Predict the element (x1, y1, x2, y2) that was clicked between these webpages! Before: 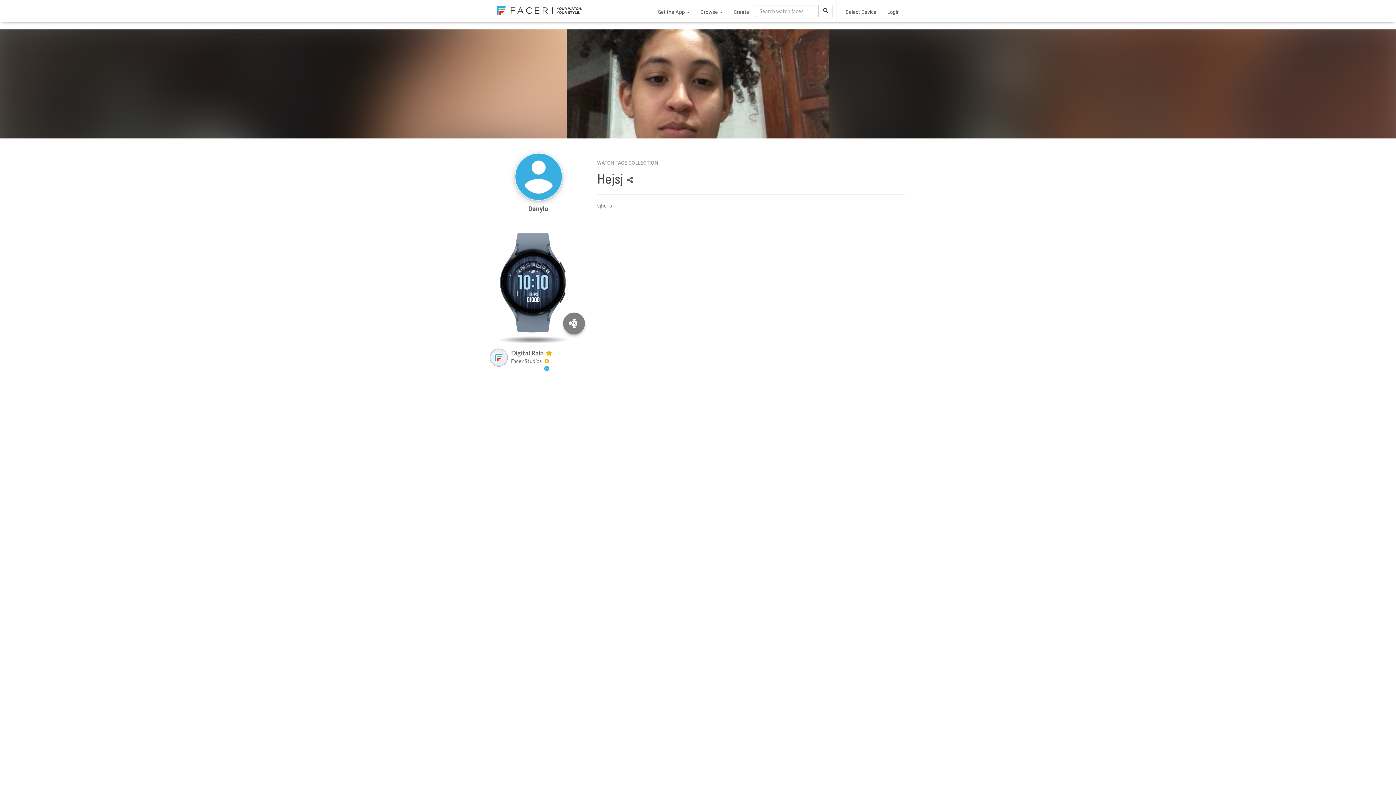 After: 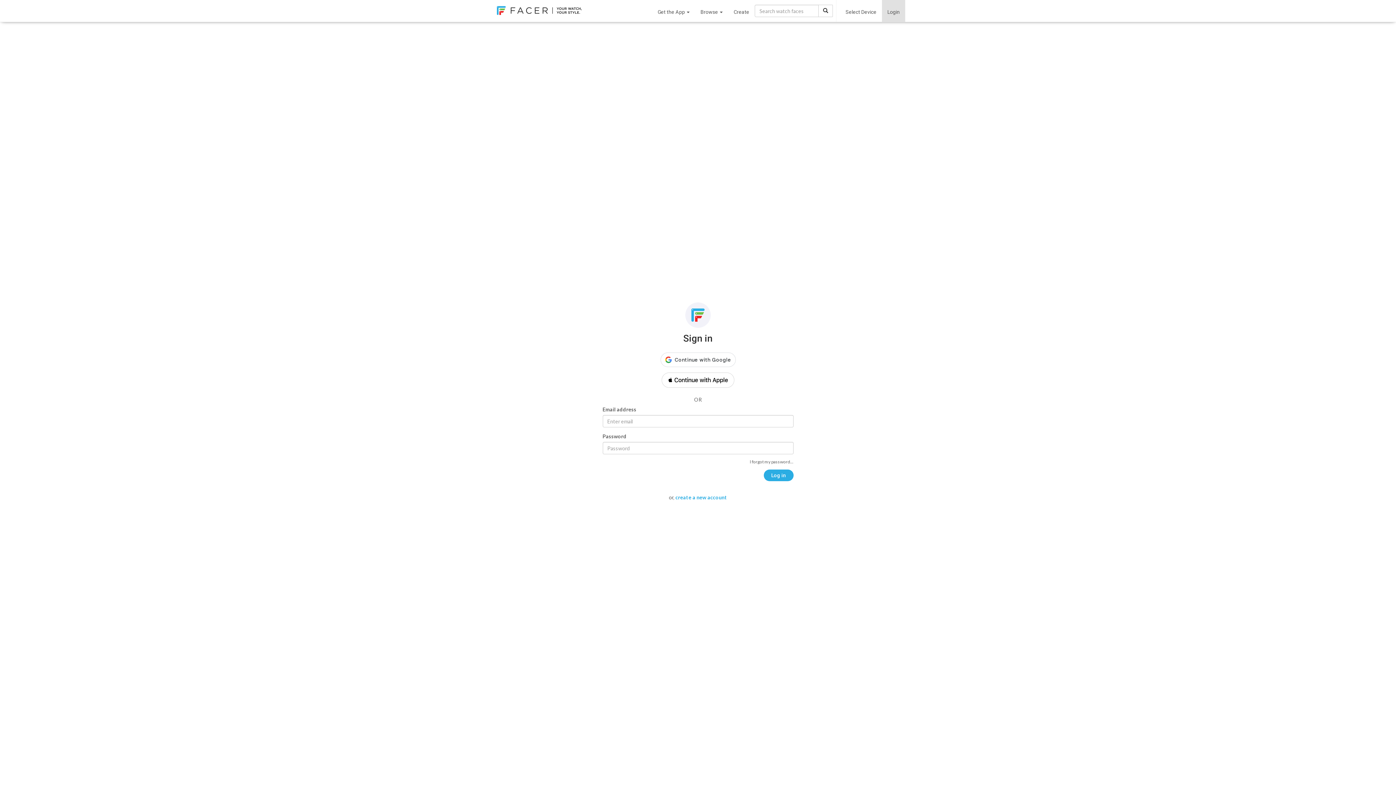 Action: bbox: (882, 0, 905, 21) label: Login